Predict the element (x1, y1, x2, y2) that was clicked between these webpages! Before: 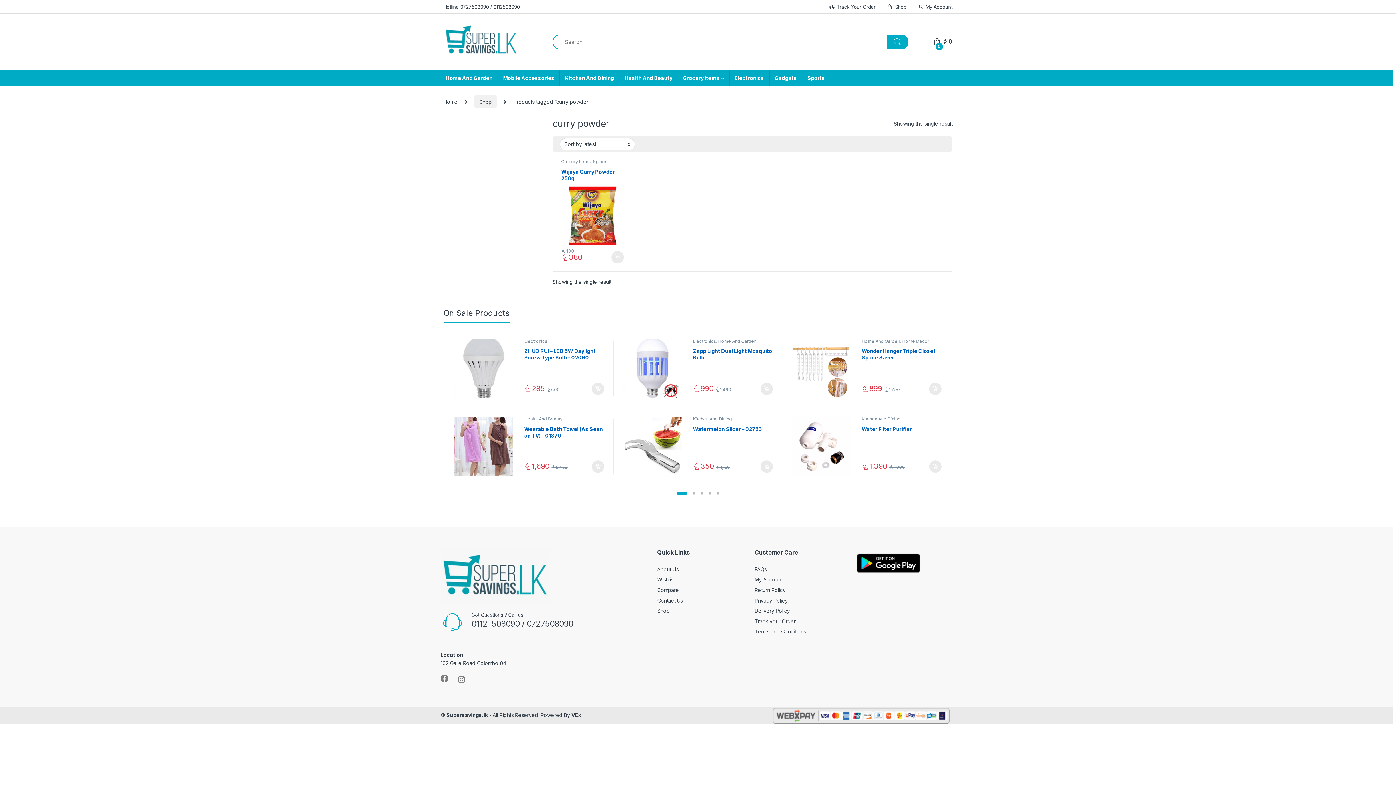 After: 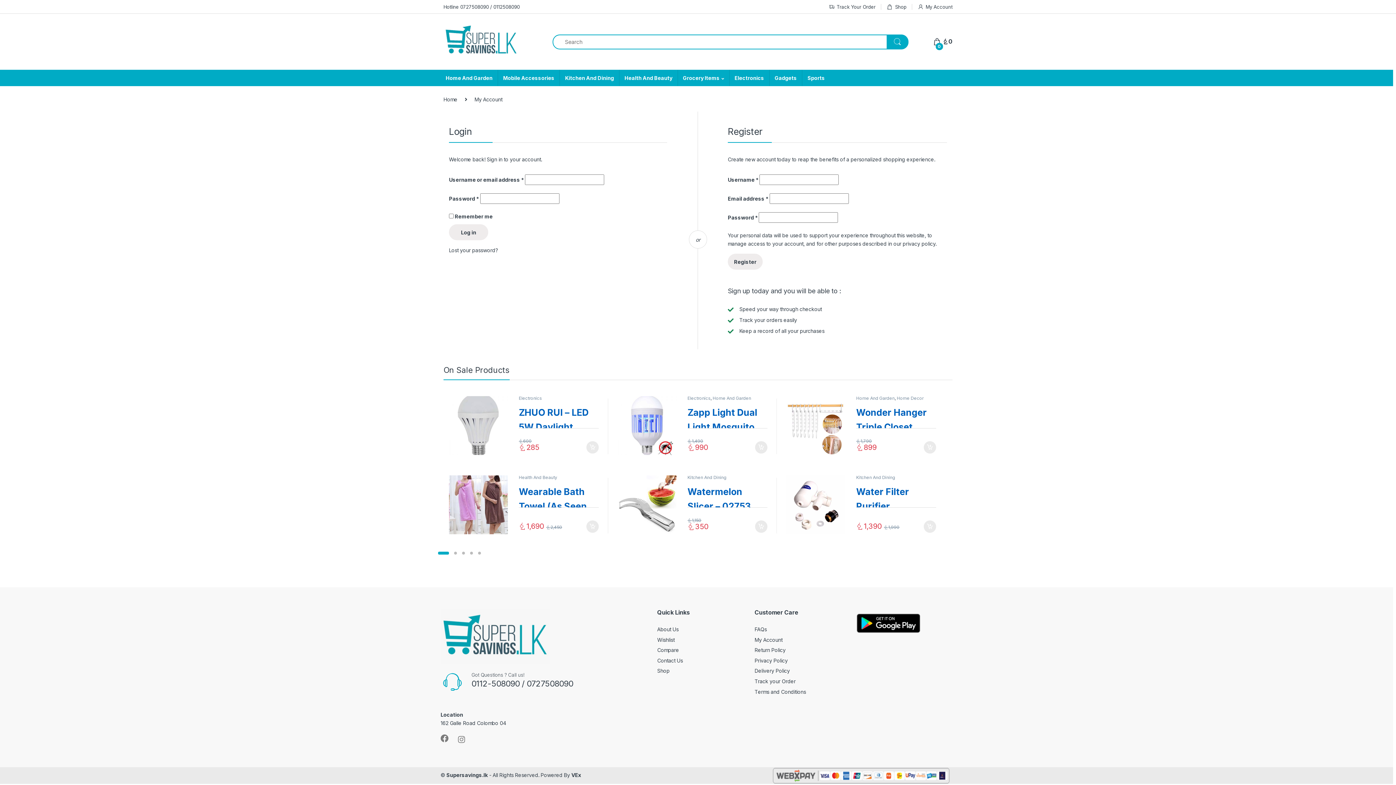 Action: label: My Account bbox: (754, 576, 782, 583)